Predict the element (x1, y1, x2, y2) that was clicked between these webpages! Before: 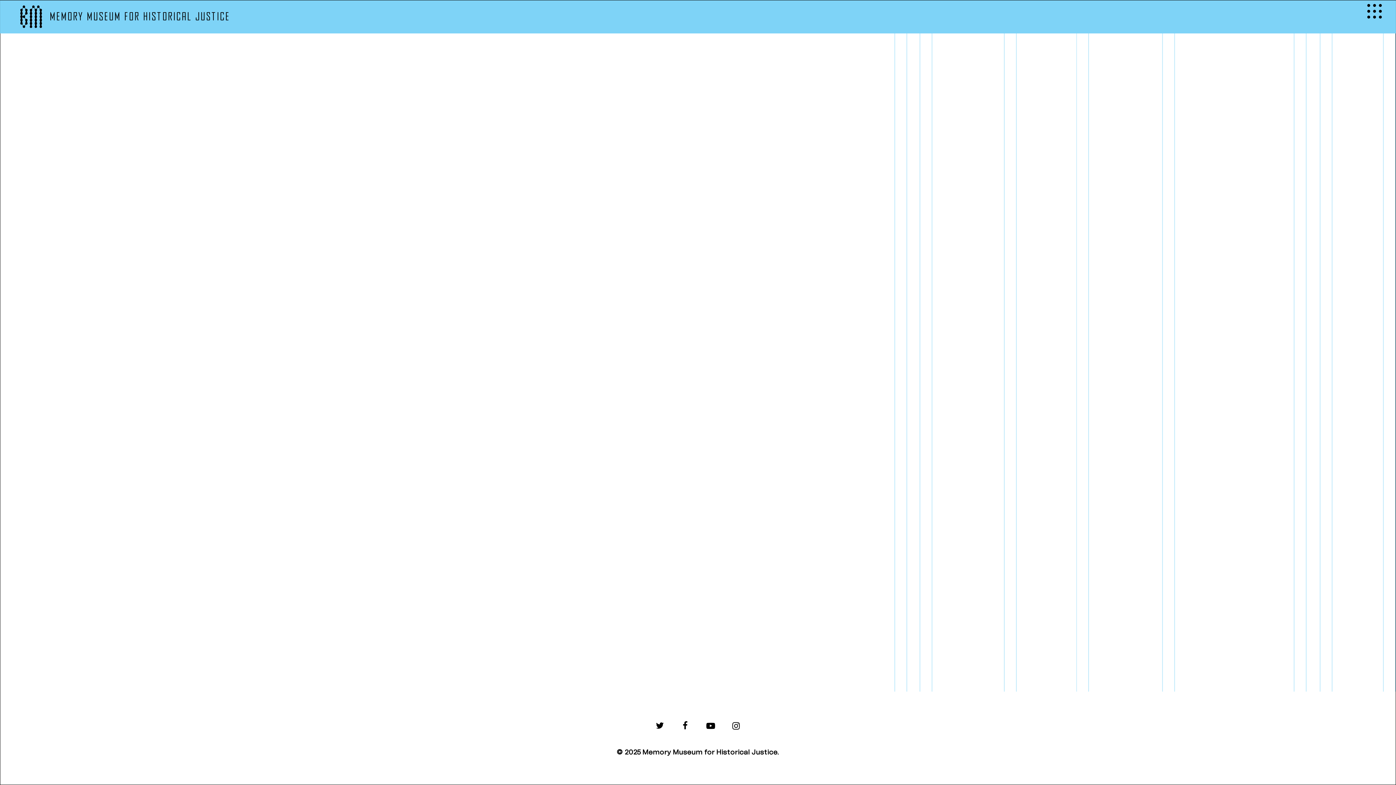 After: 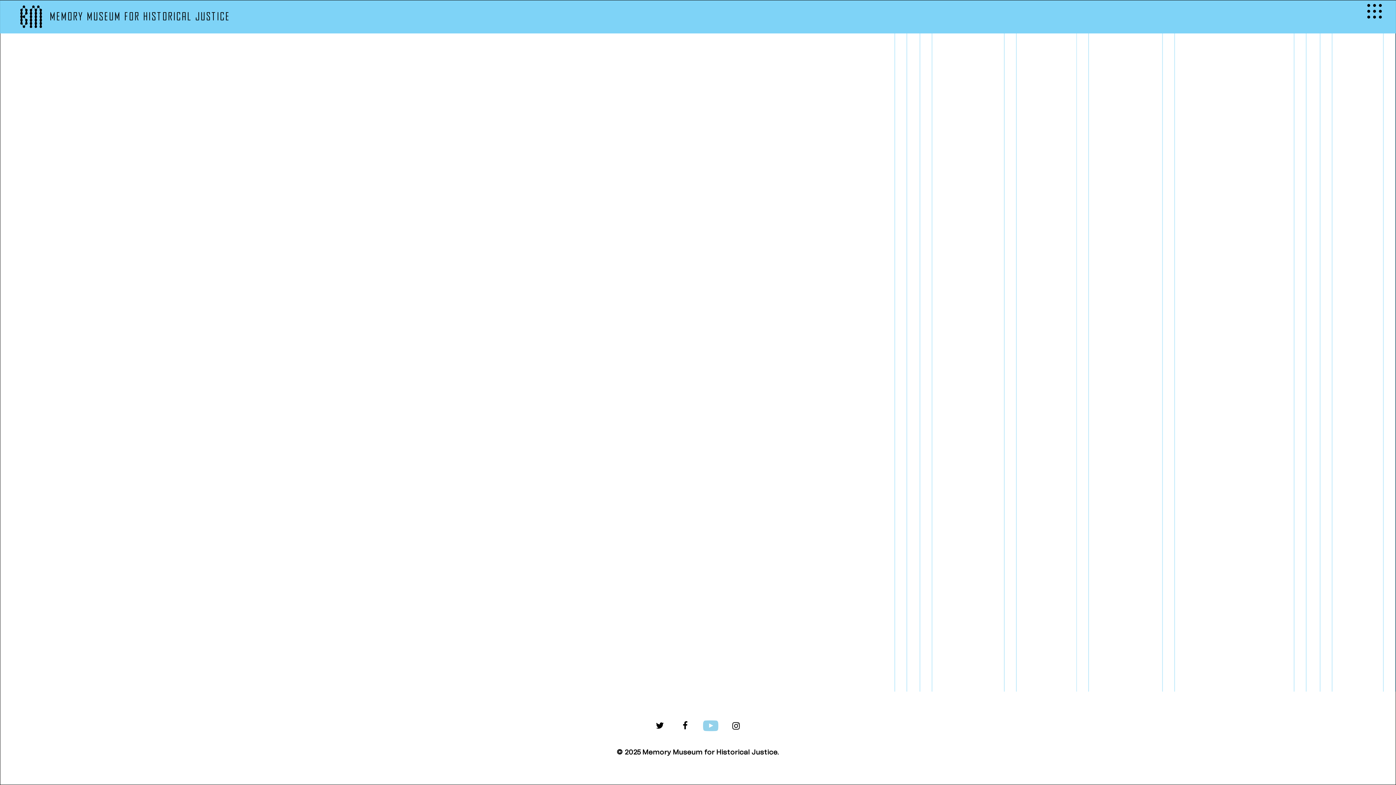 Action: label: youtube bbox: (701, 717, 720, 735)